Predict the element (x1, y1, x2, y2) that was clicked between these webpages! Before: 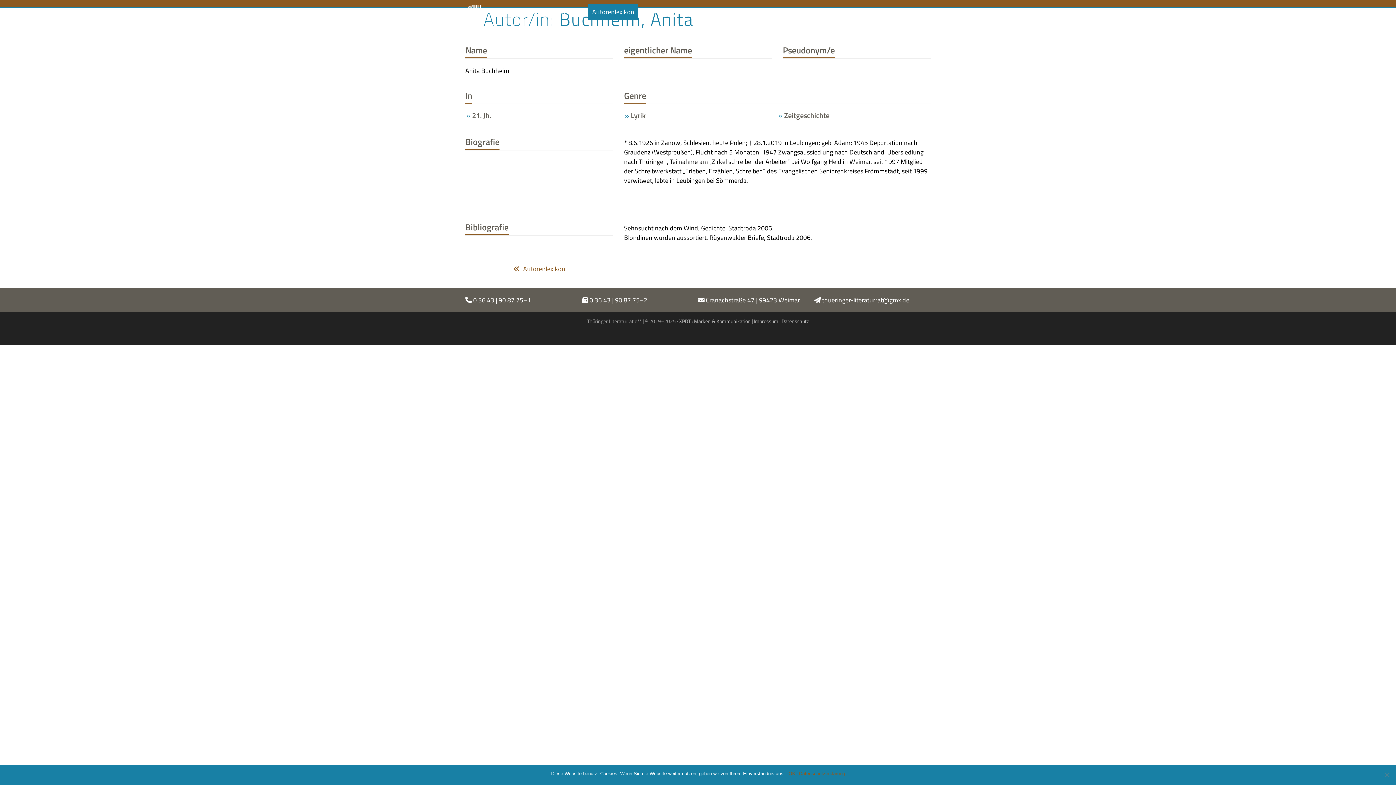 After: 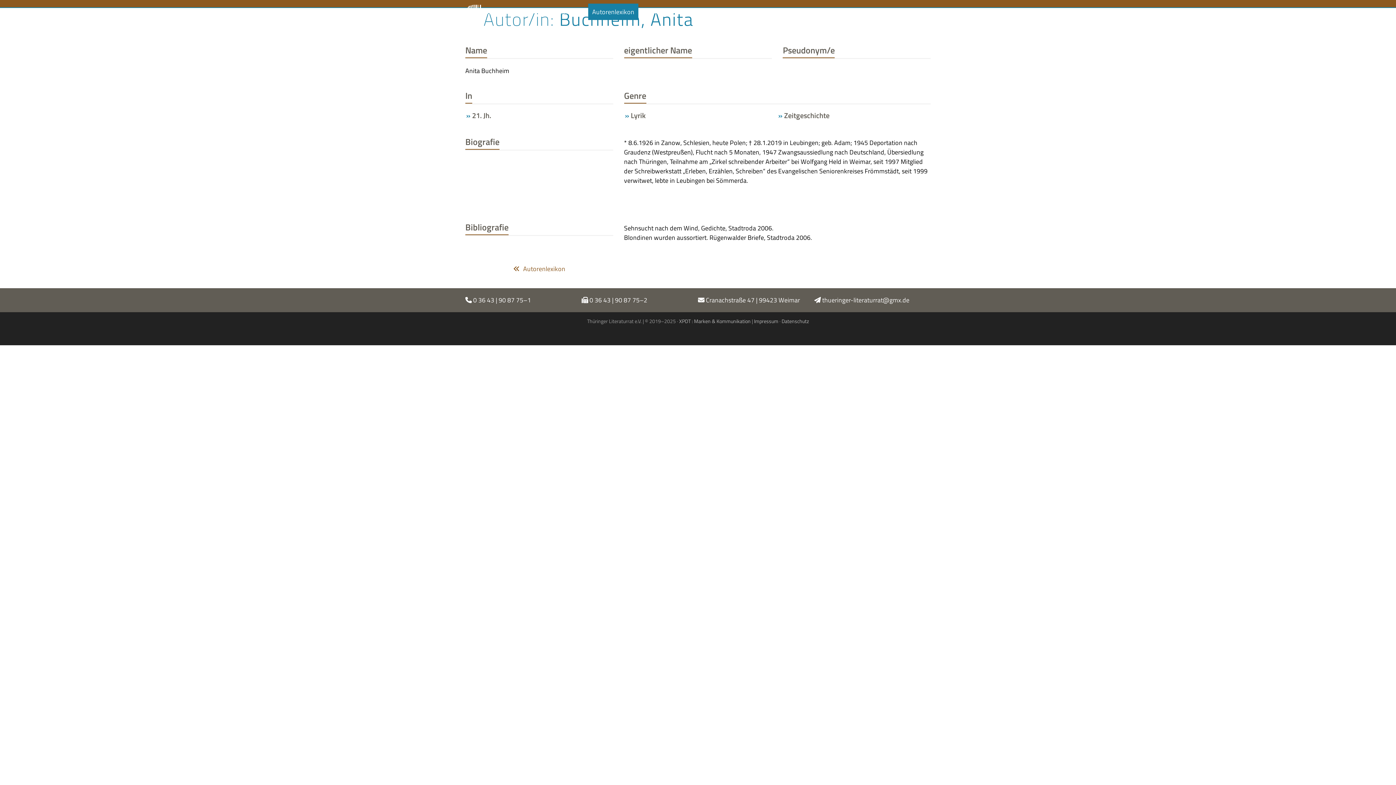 Action: bbox: (788, 770, 795, 777) label: OK